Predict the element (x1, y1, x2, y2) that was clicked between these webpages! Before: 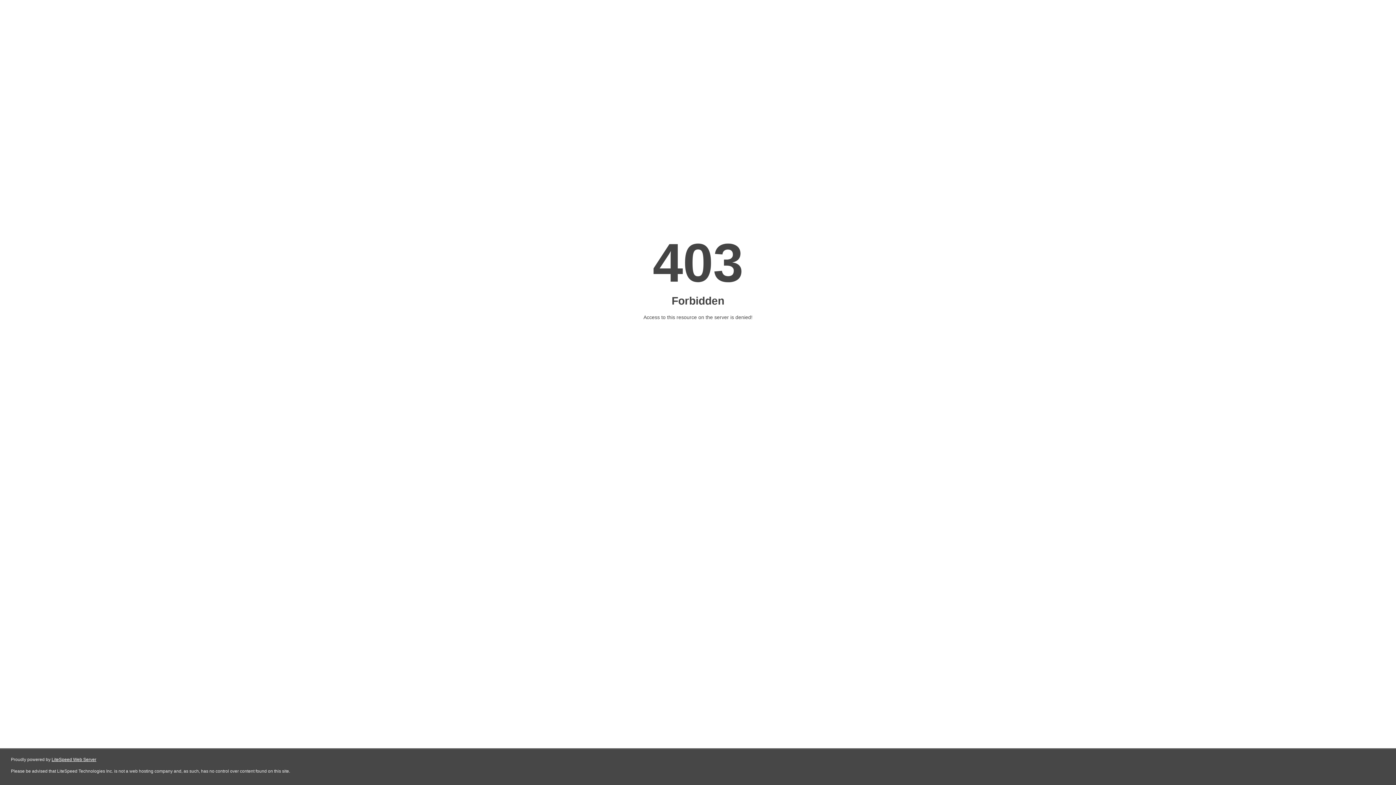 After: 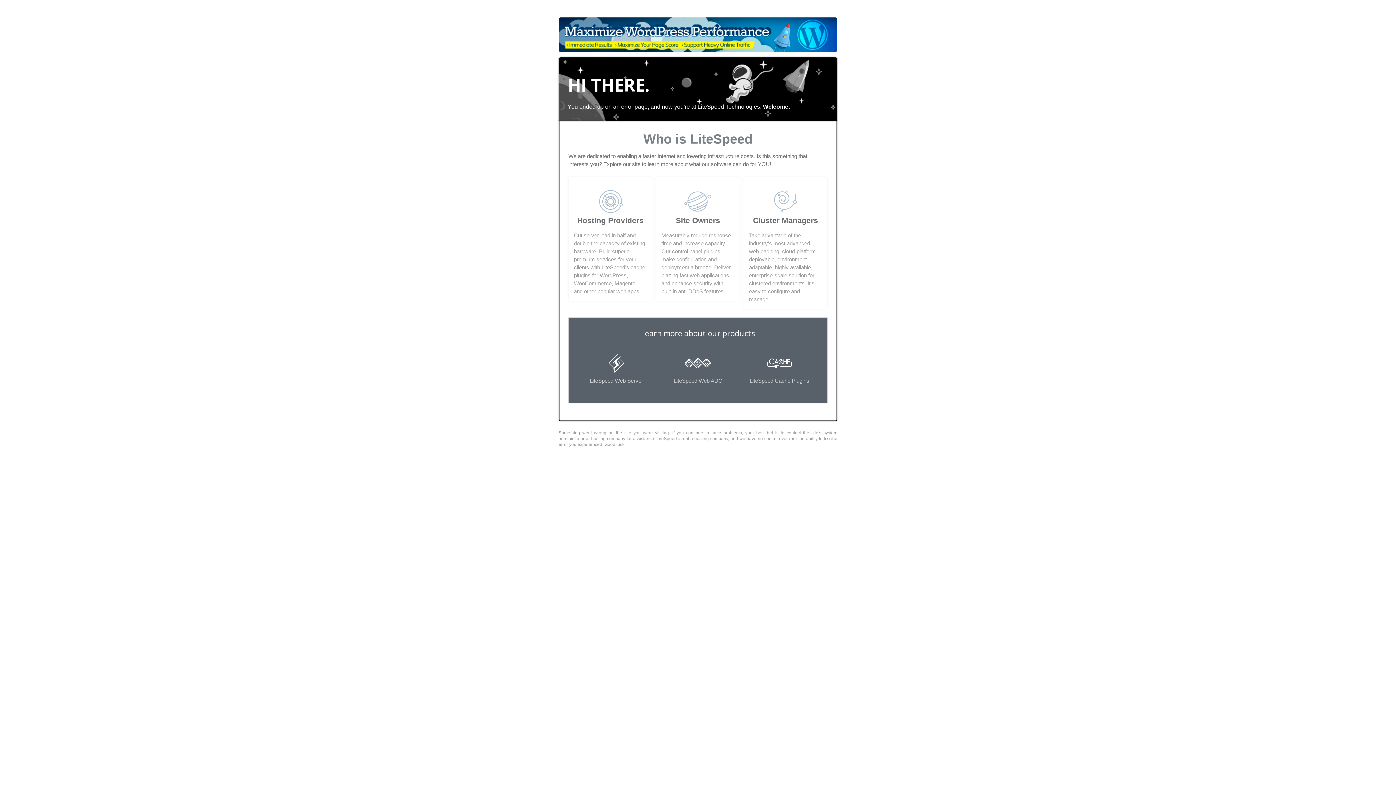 Action: bbox: (51, 757, 96, 762) label: LiteSpeed Web Server